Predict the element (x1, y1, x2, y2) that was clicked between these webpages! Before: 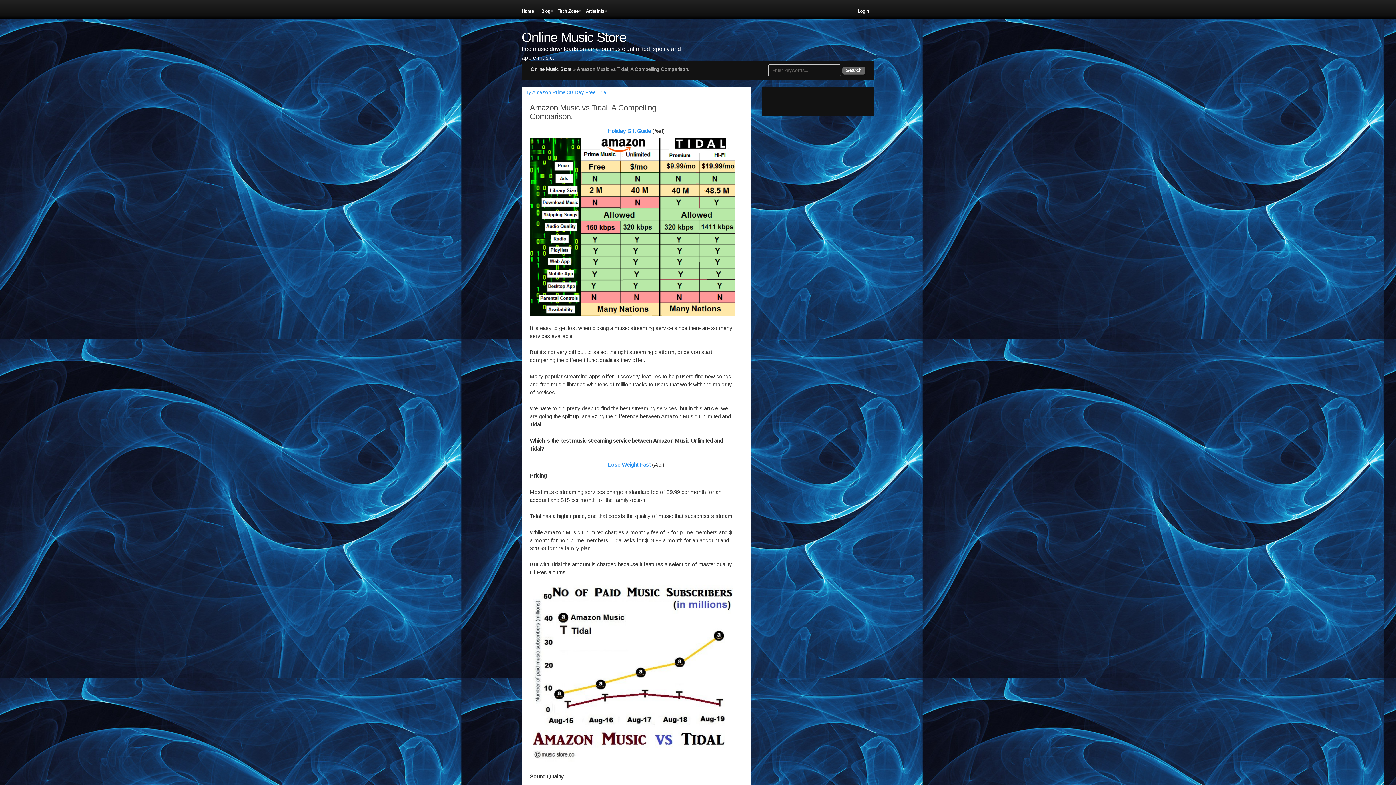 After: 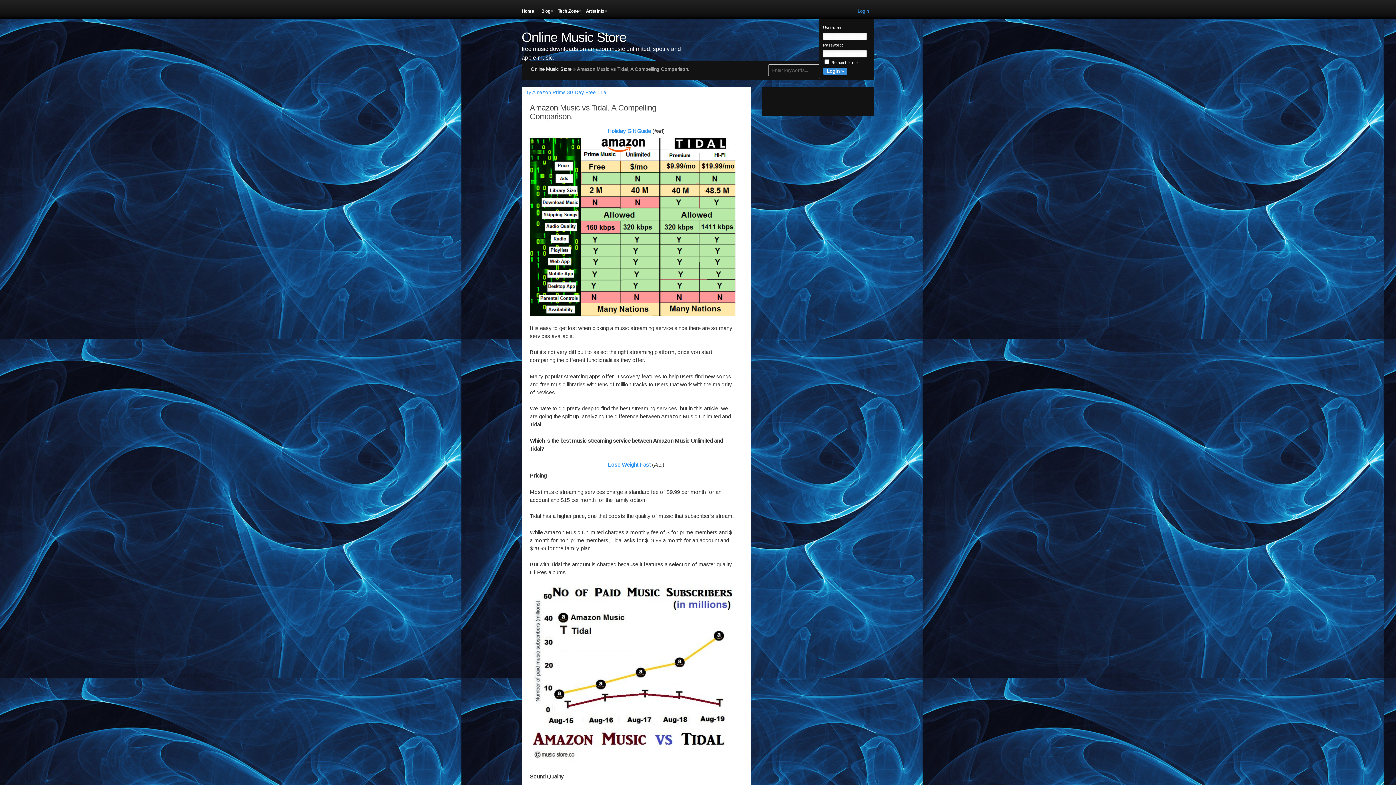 Action: label: Login bbox: (854, 5, 872, 17)